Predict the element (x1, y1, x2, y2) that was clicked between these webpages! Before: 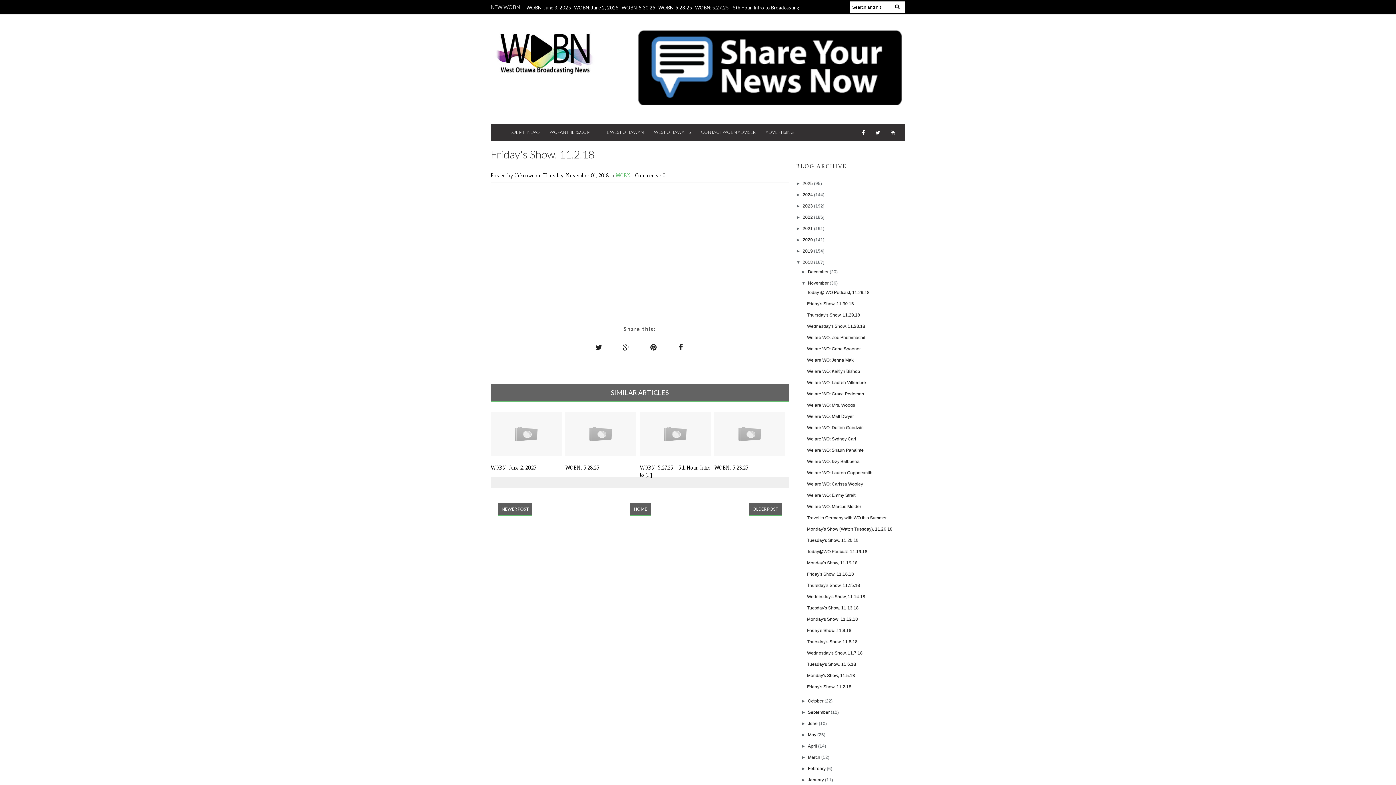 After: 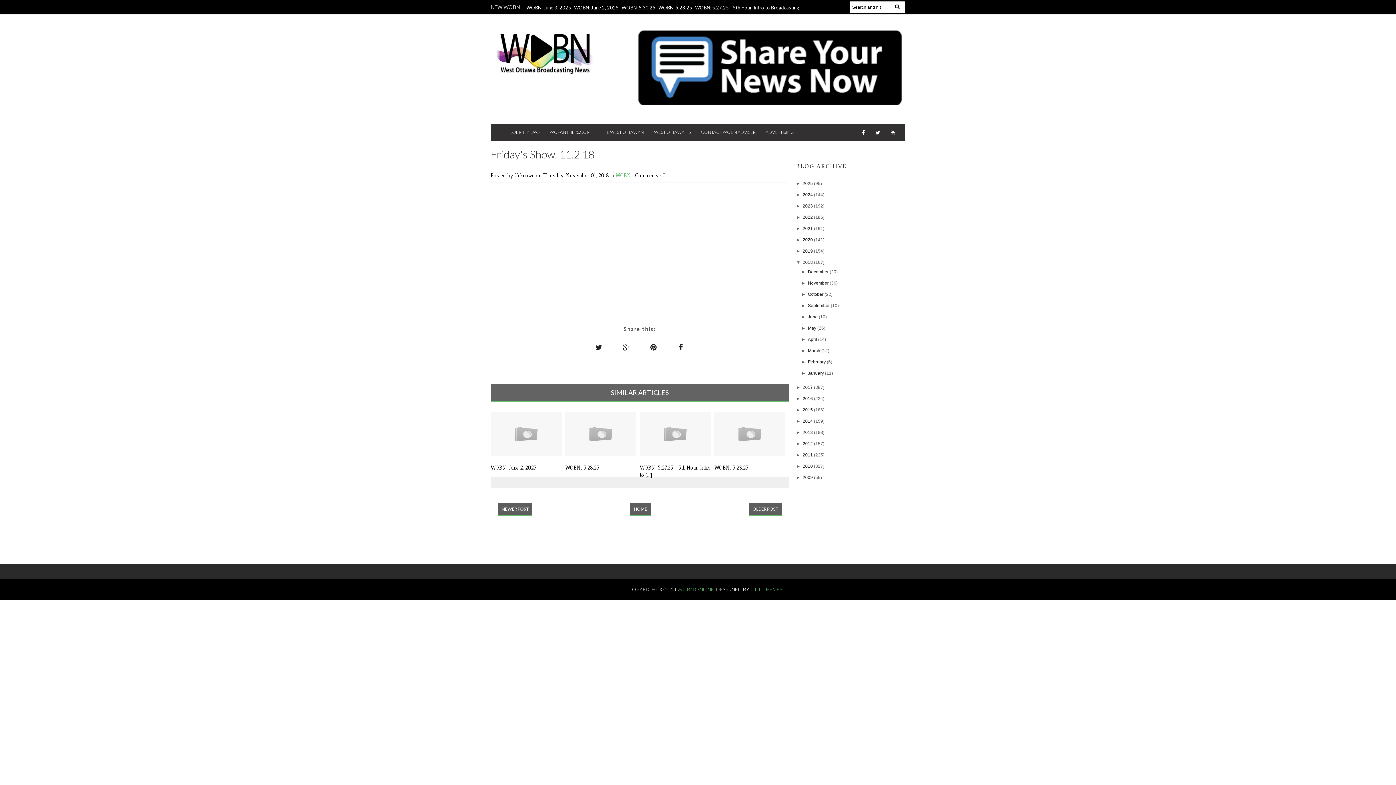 Action: bbox: (801, 280, 808, 285) label: ▼  